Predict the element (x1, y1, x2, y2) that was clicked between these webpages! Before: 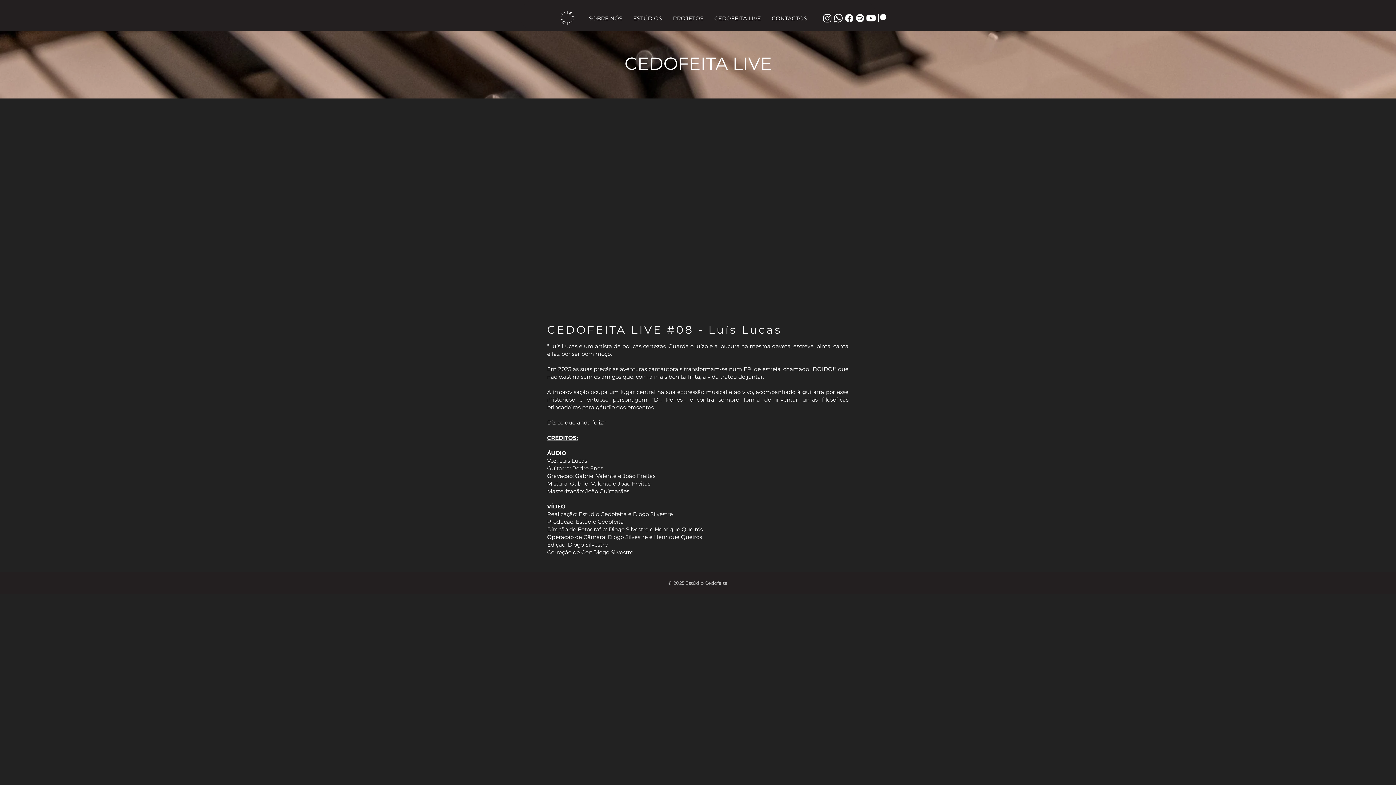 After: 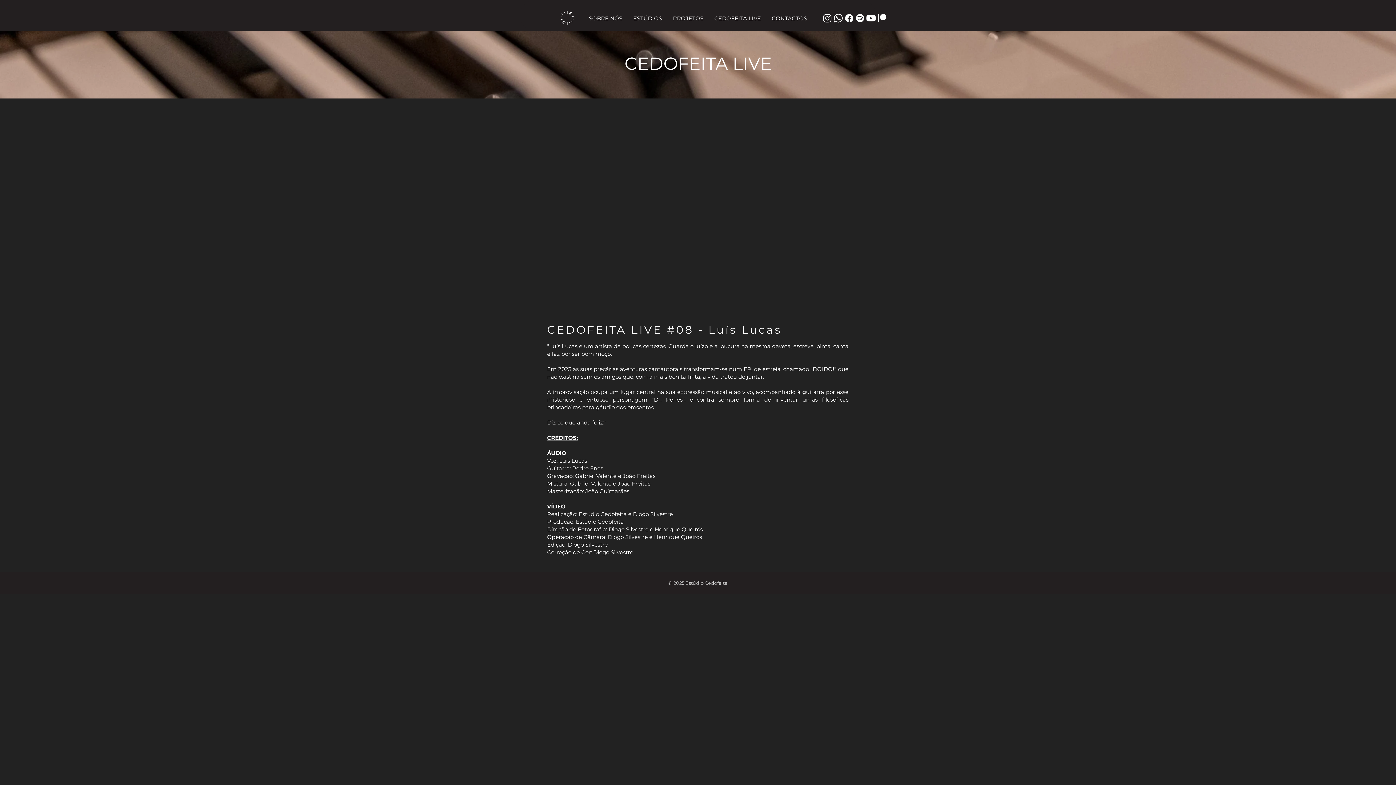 Action: bbox: (865, 12, 876, 23) label: Youtube